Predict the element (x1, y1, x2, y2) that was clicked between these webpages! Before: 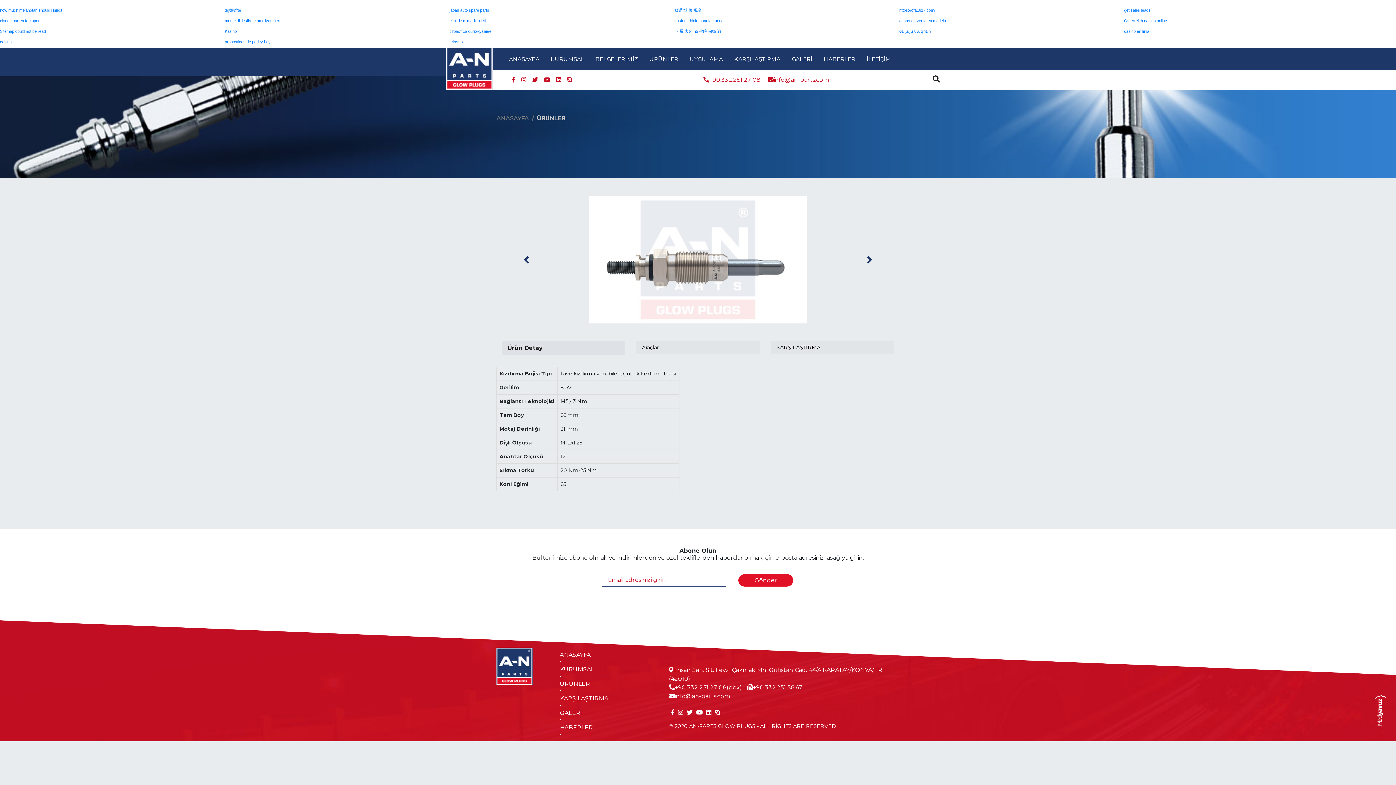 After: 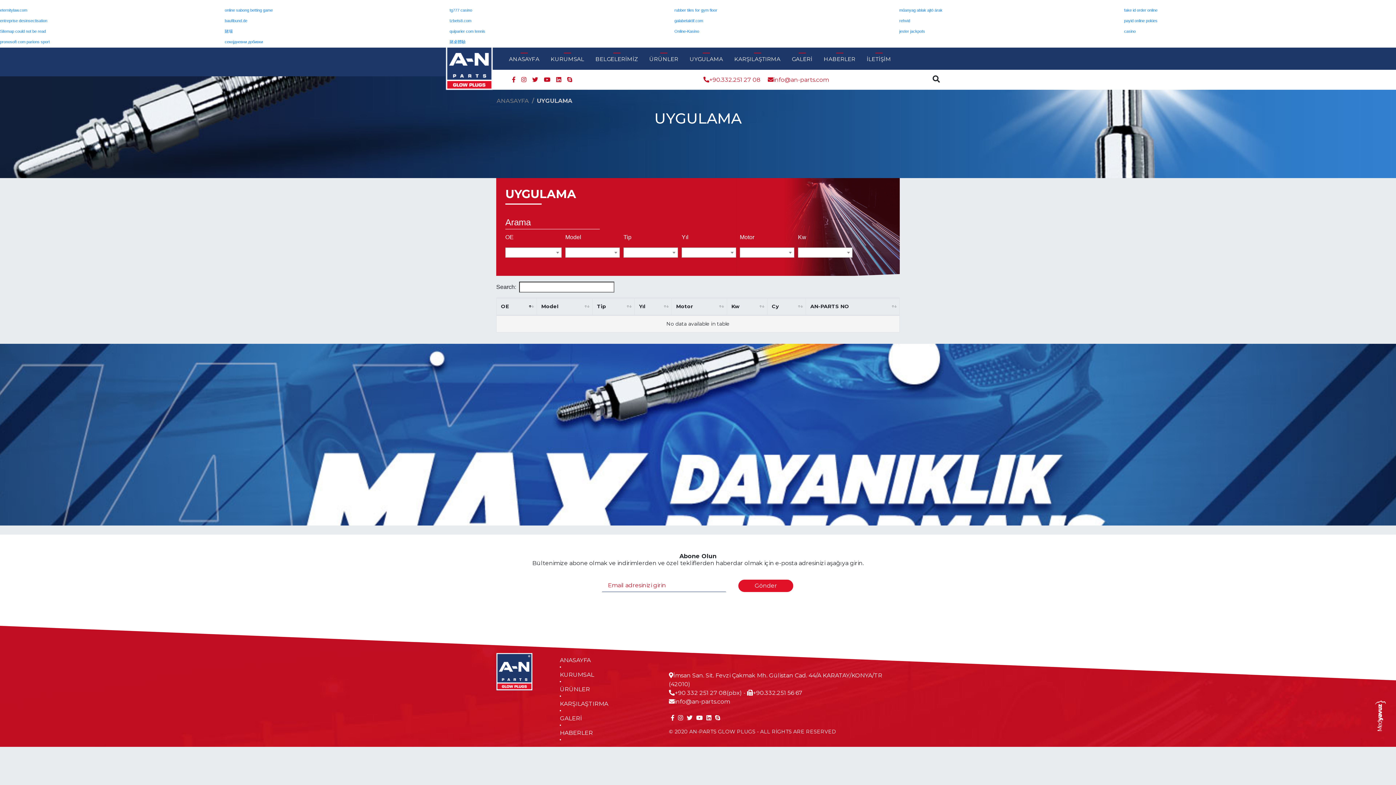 Action: bbox: (686, 52, 726, 65) label: UYGULAMA